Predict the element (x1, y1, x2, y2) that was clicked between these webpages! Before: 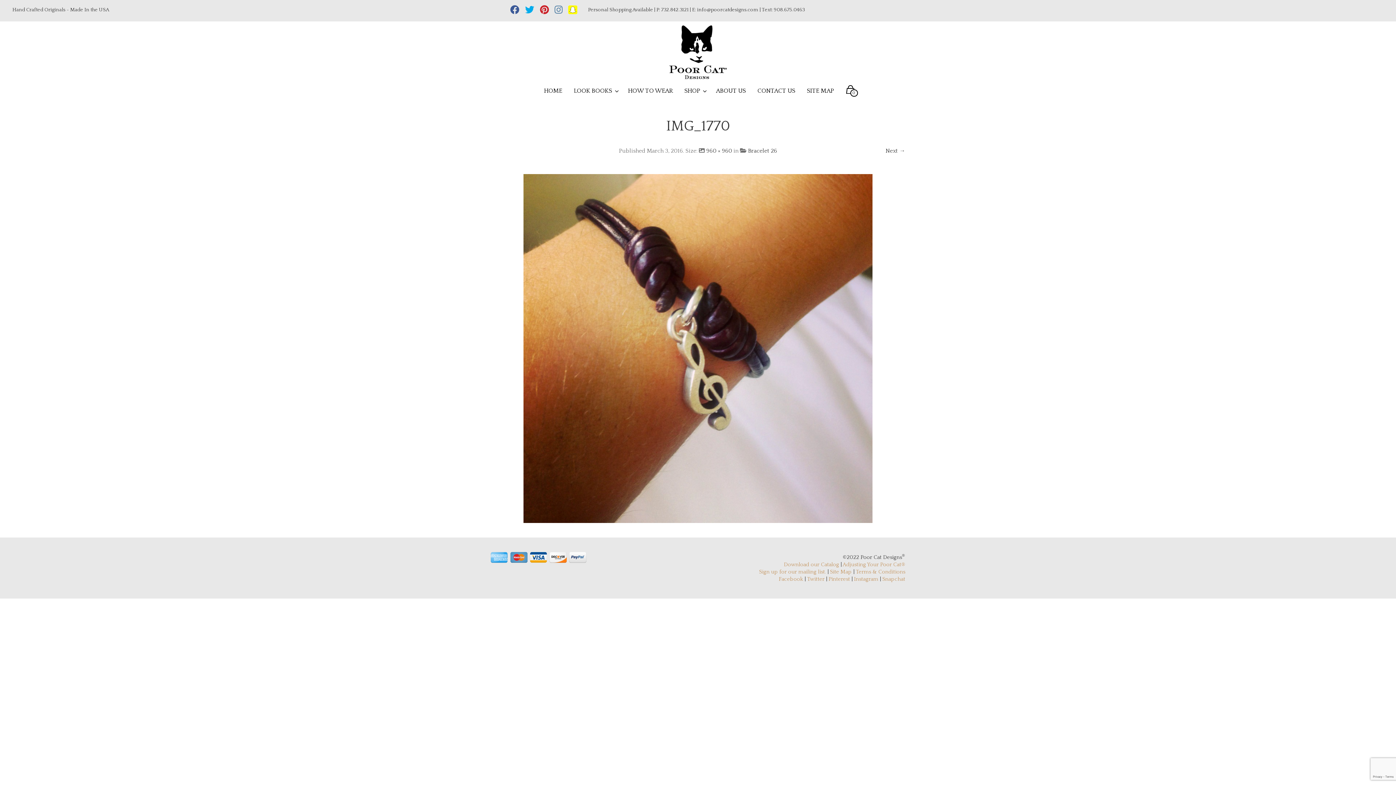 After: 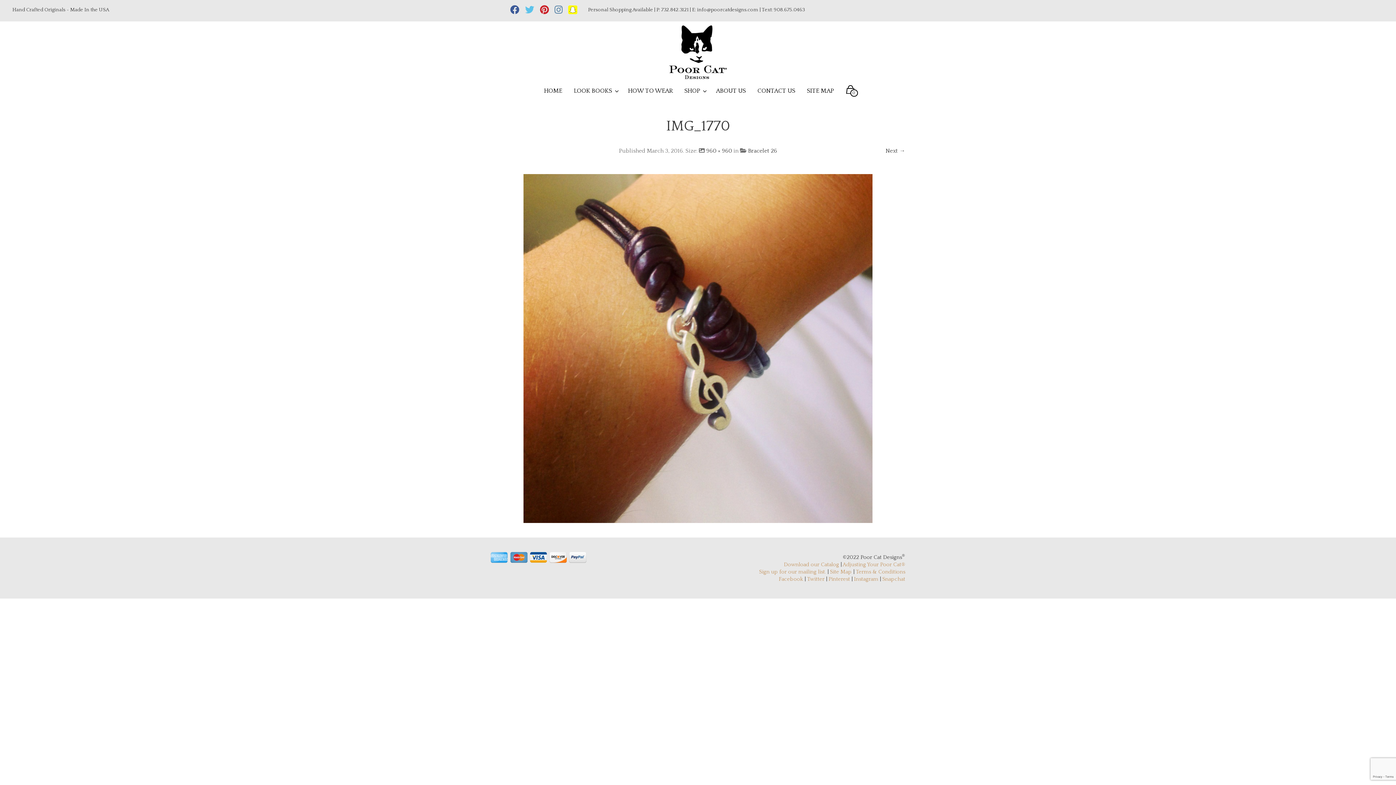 Action: bbox: (525, 5, 534, 15)